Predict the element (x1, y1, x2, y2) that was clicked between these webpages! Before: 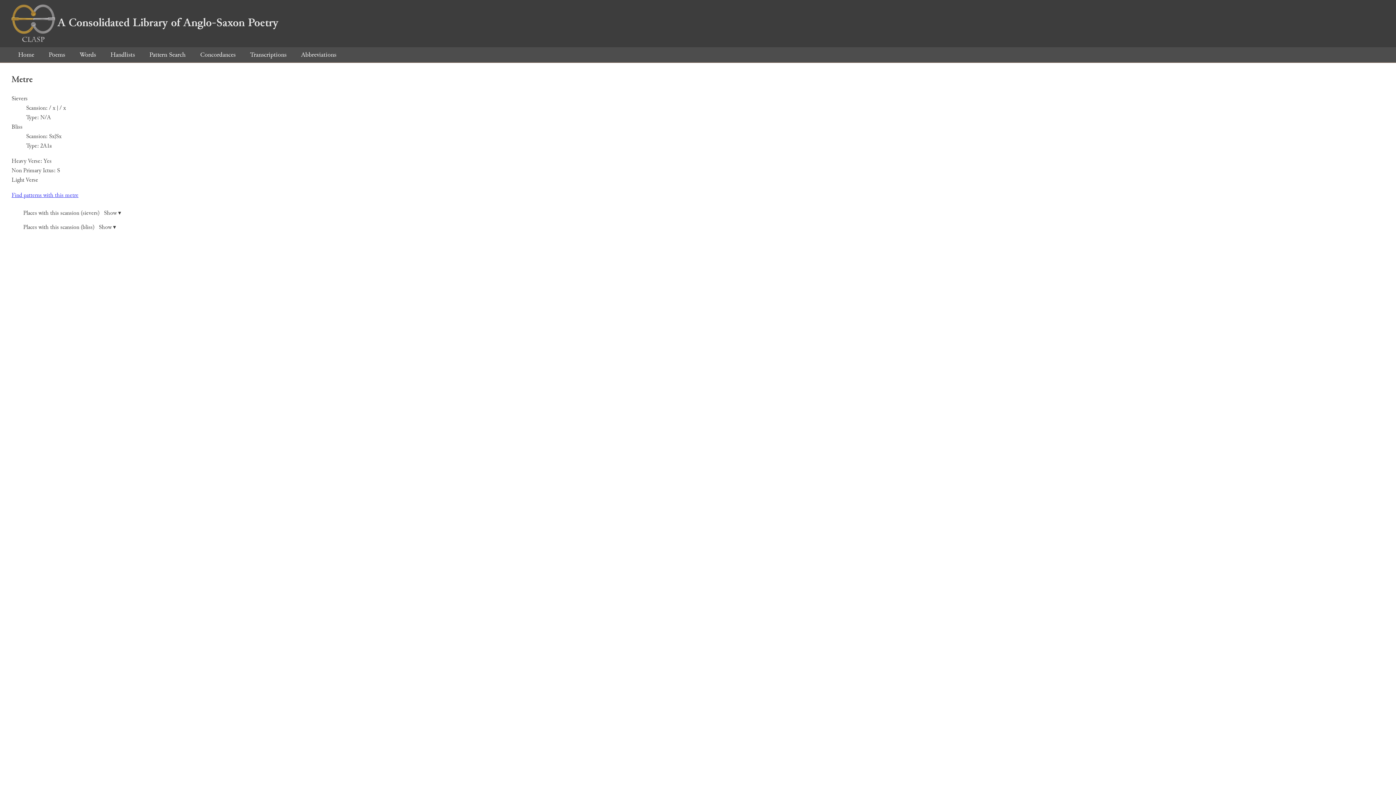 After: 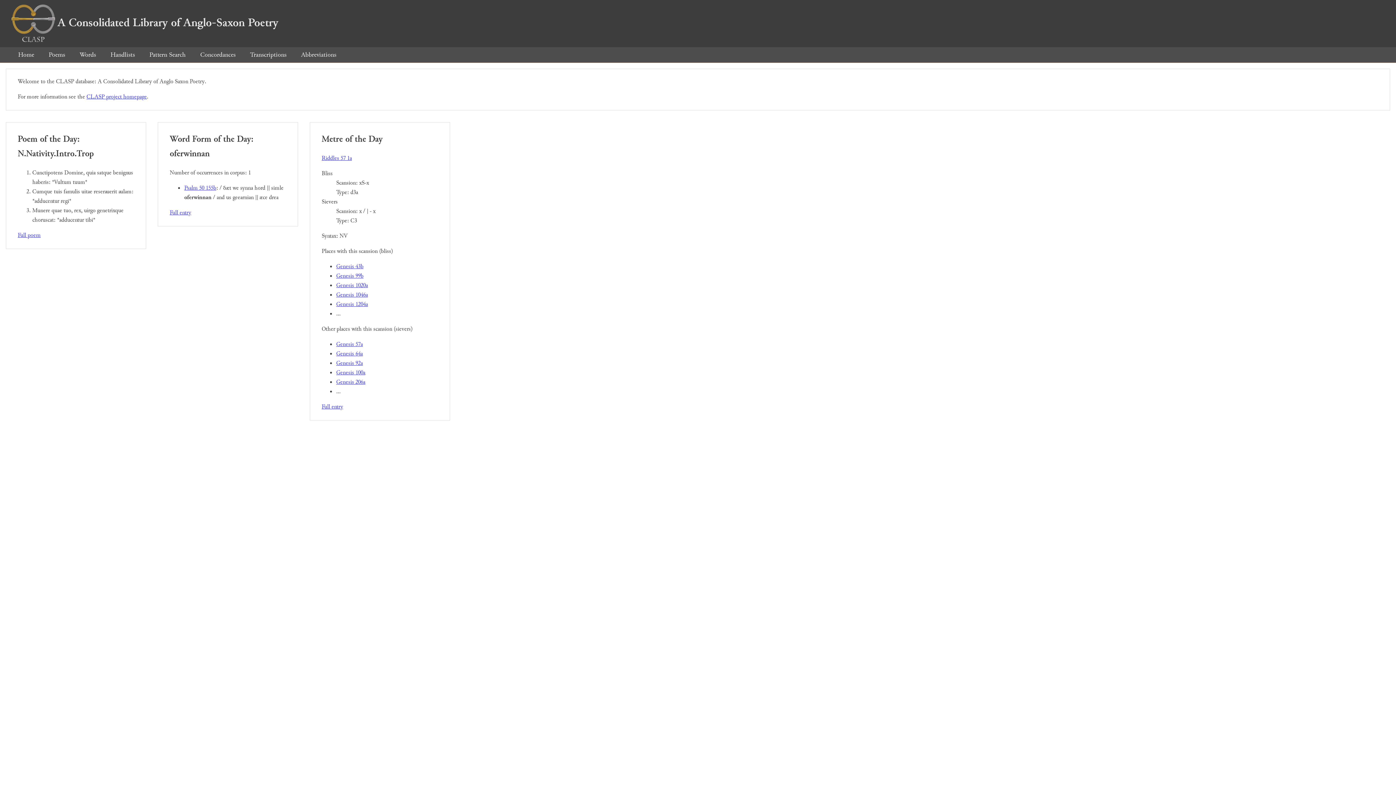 Action: bbox: (11, 50, 40, 59) label: Home